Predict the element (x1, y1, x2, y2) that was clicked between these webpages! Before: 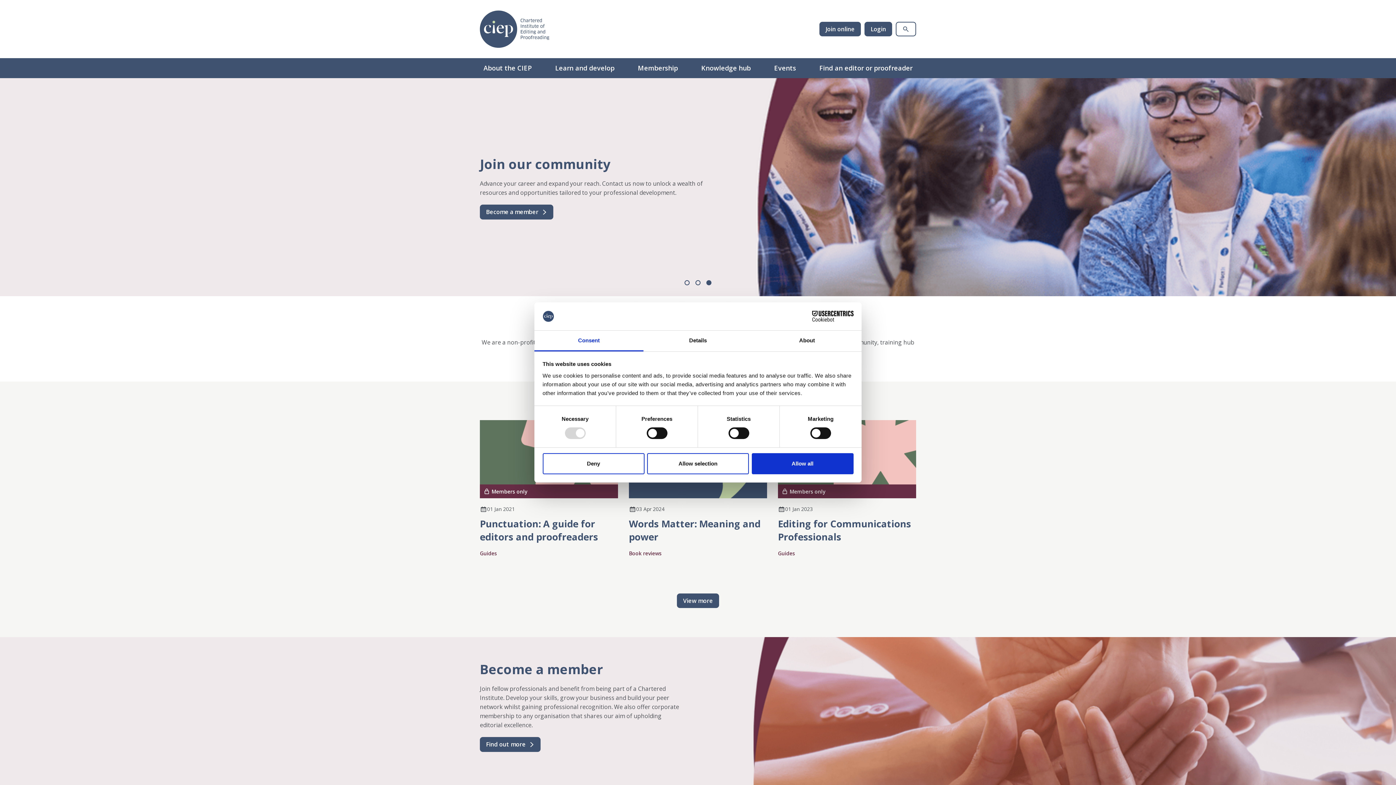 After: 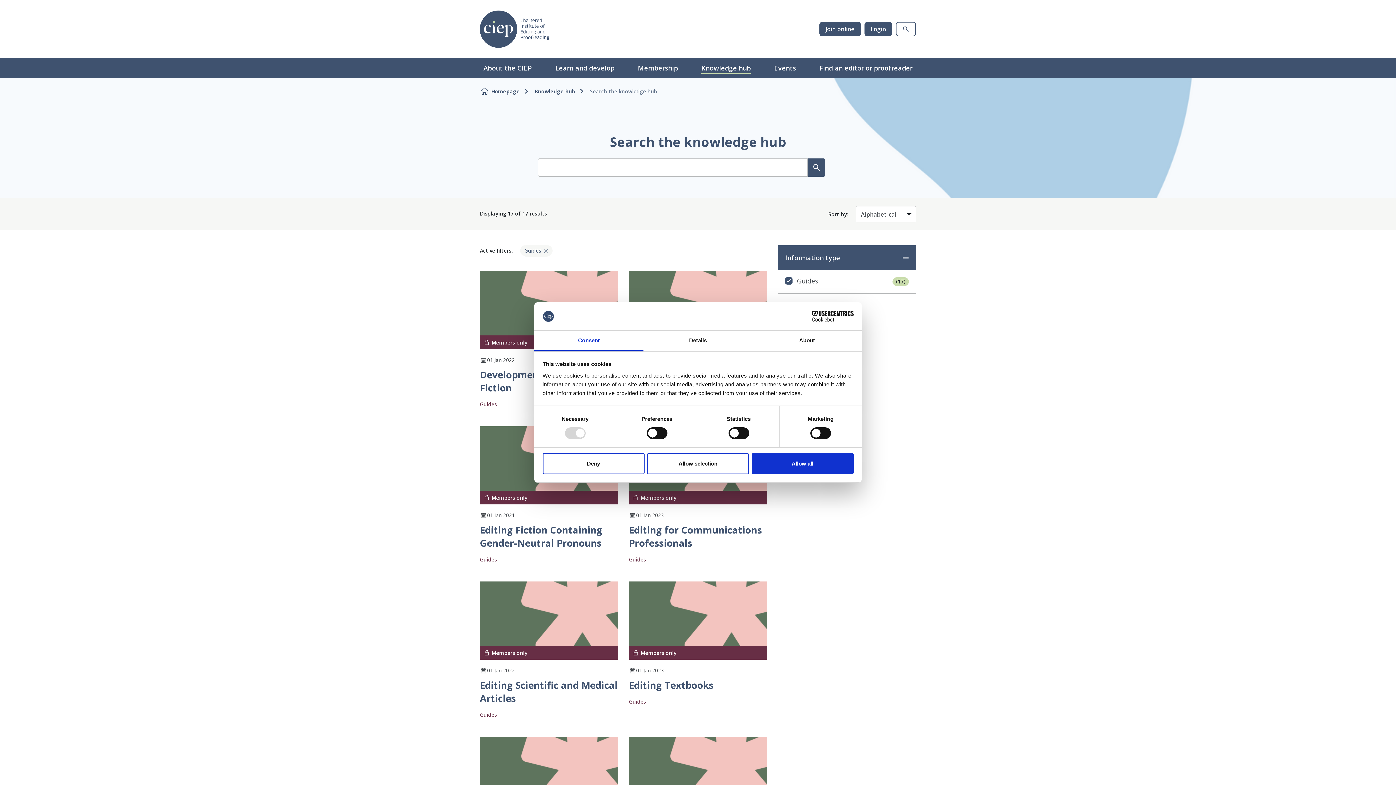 Action: label: Guides bbox: (480, 550, 497, 557)